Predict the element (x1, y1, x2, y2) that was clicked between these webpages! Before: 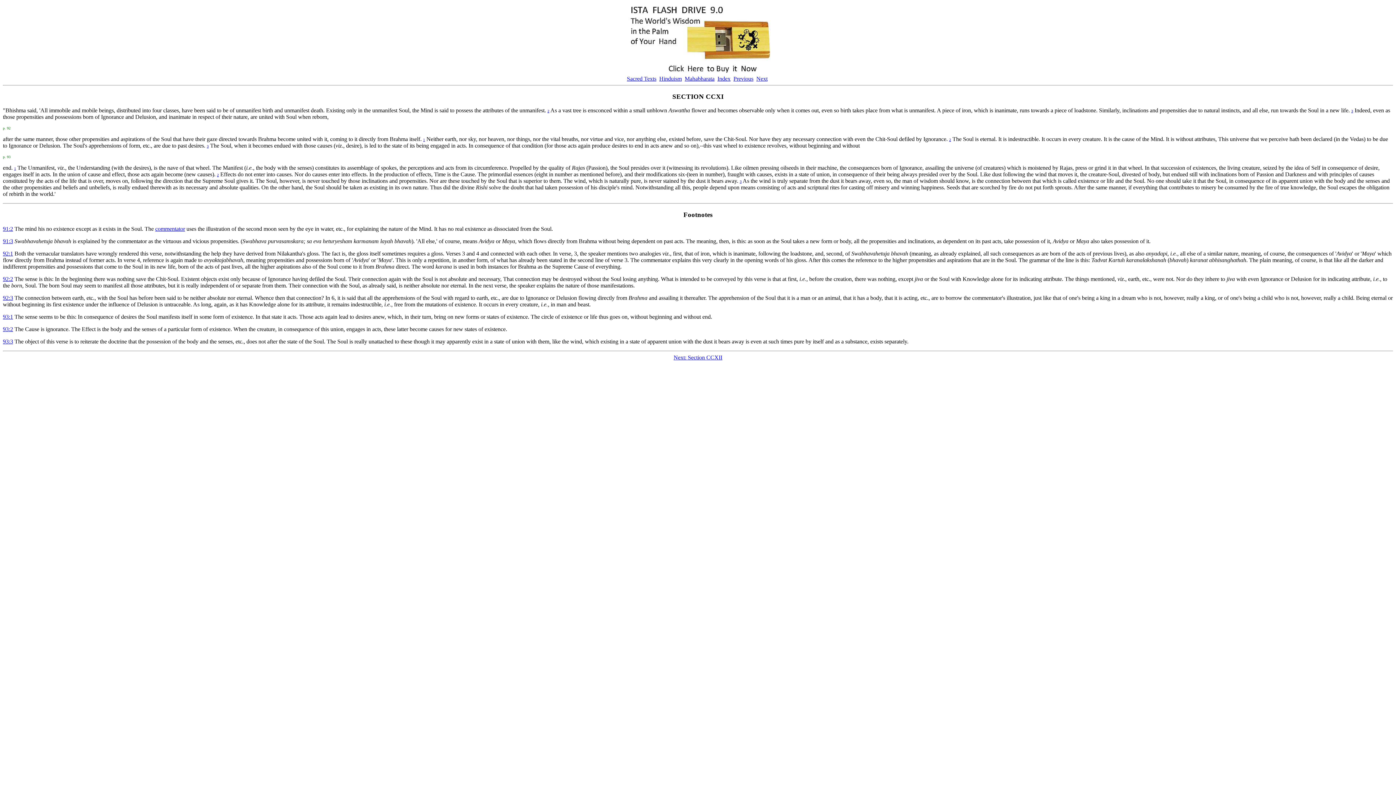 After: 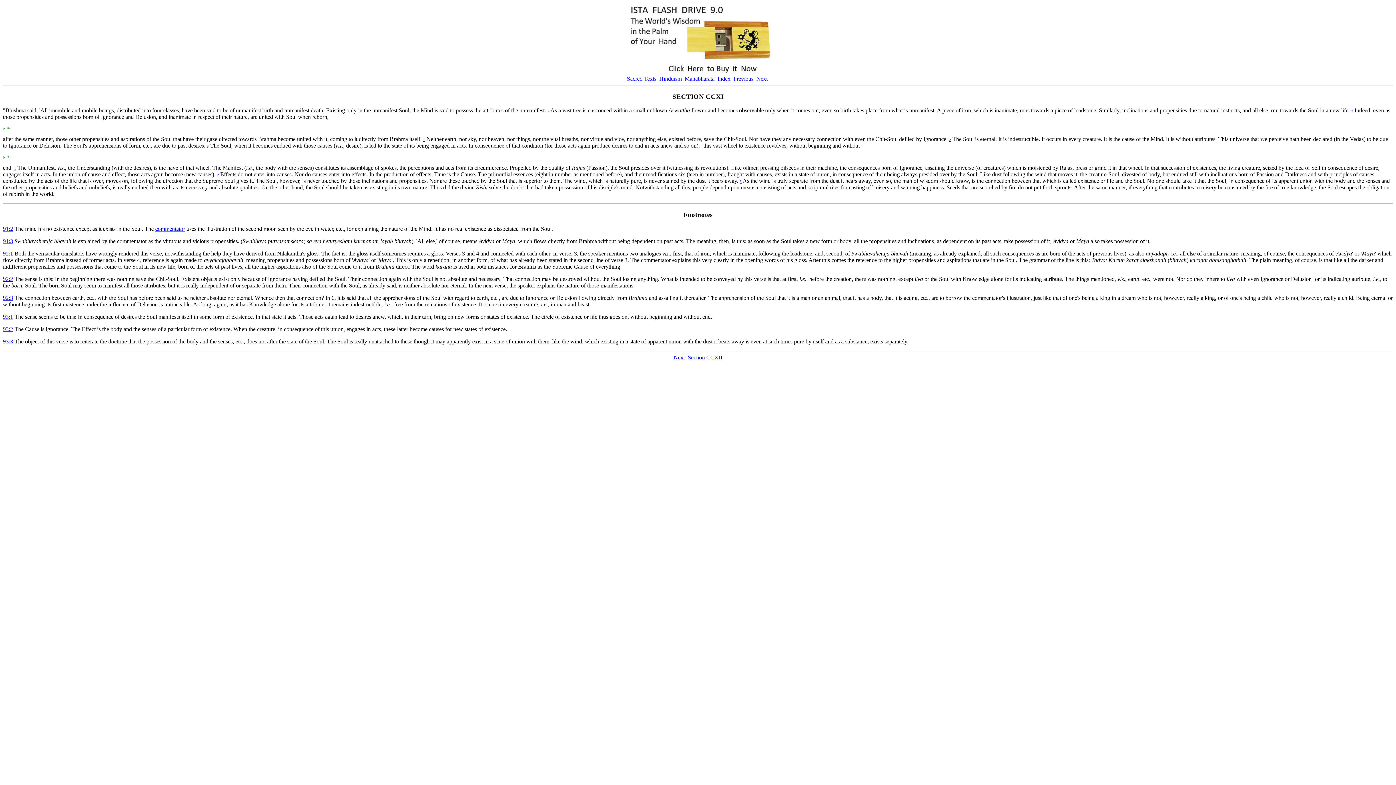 Action: label: 92:1 bbox: (2, 250, 13, 256)